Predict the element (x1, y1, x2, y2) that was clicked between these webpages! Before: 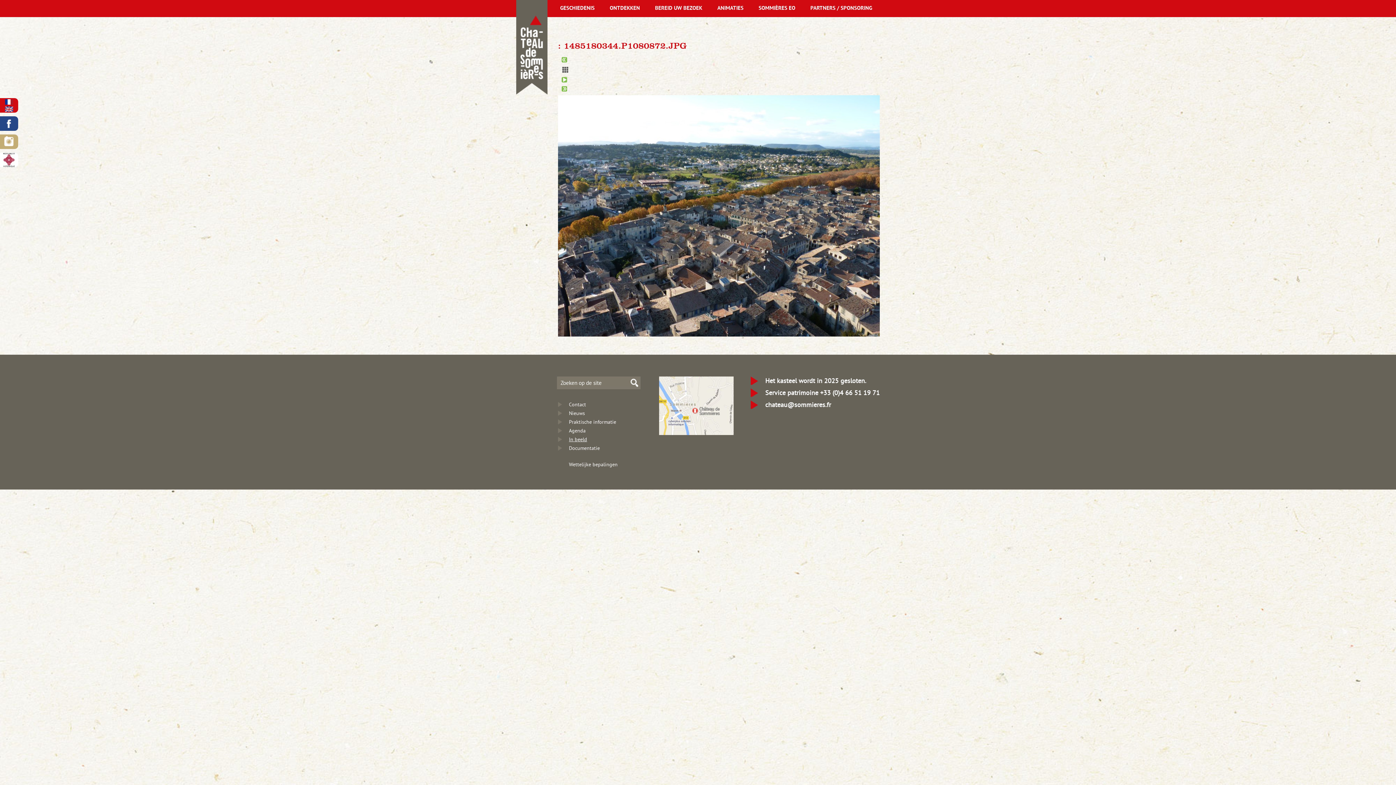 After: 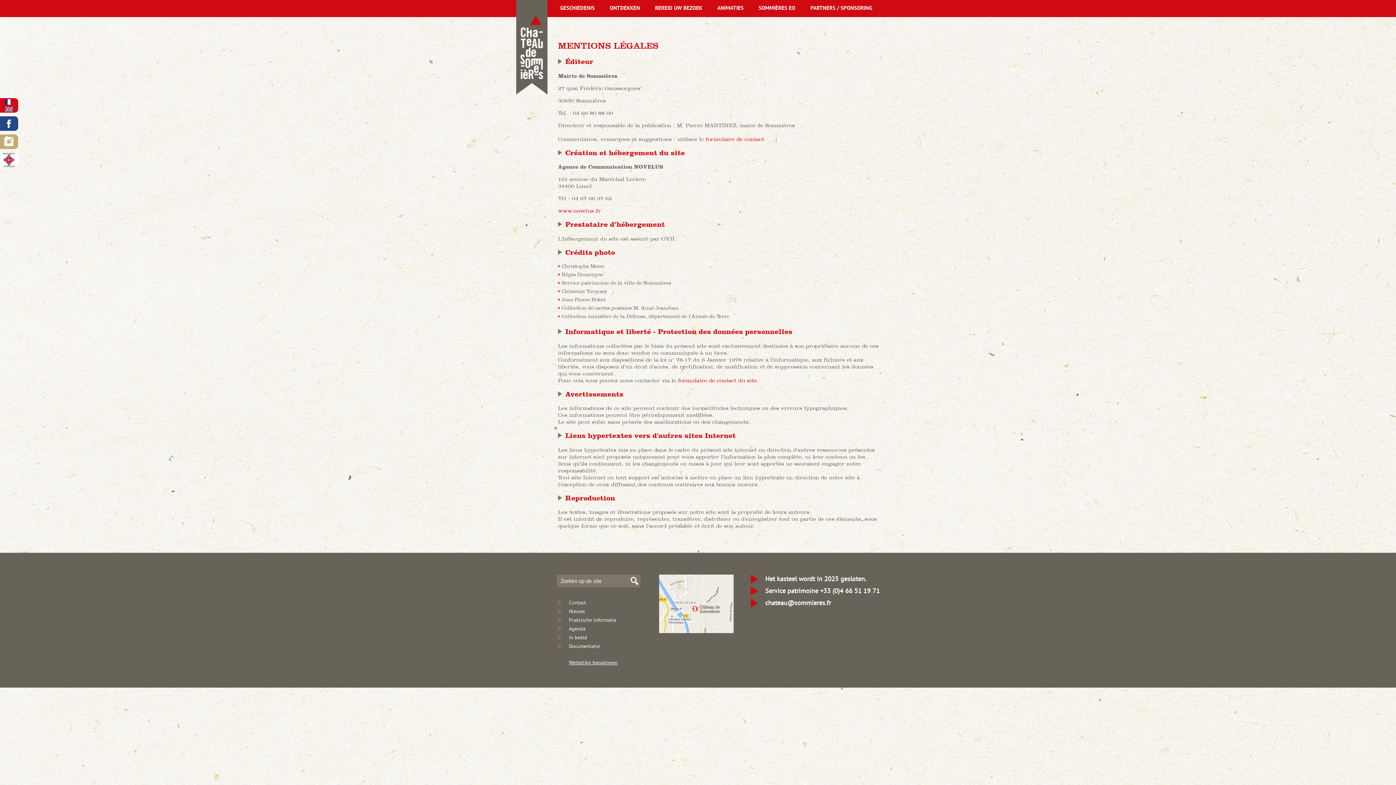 Action: bbox: (558, 461, 617, 467) label: Wettelijke bepalingen